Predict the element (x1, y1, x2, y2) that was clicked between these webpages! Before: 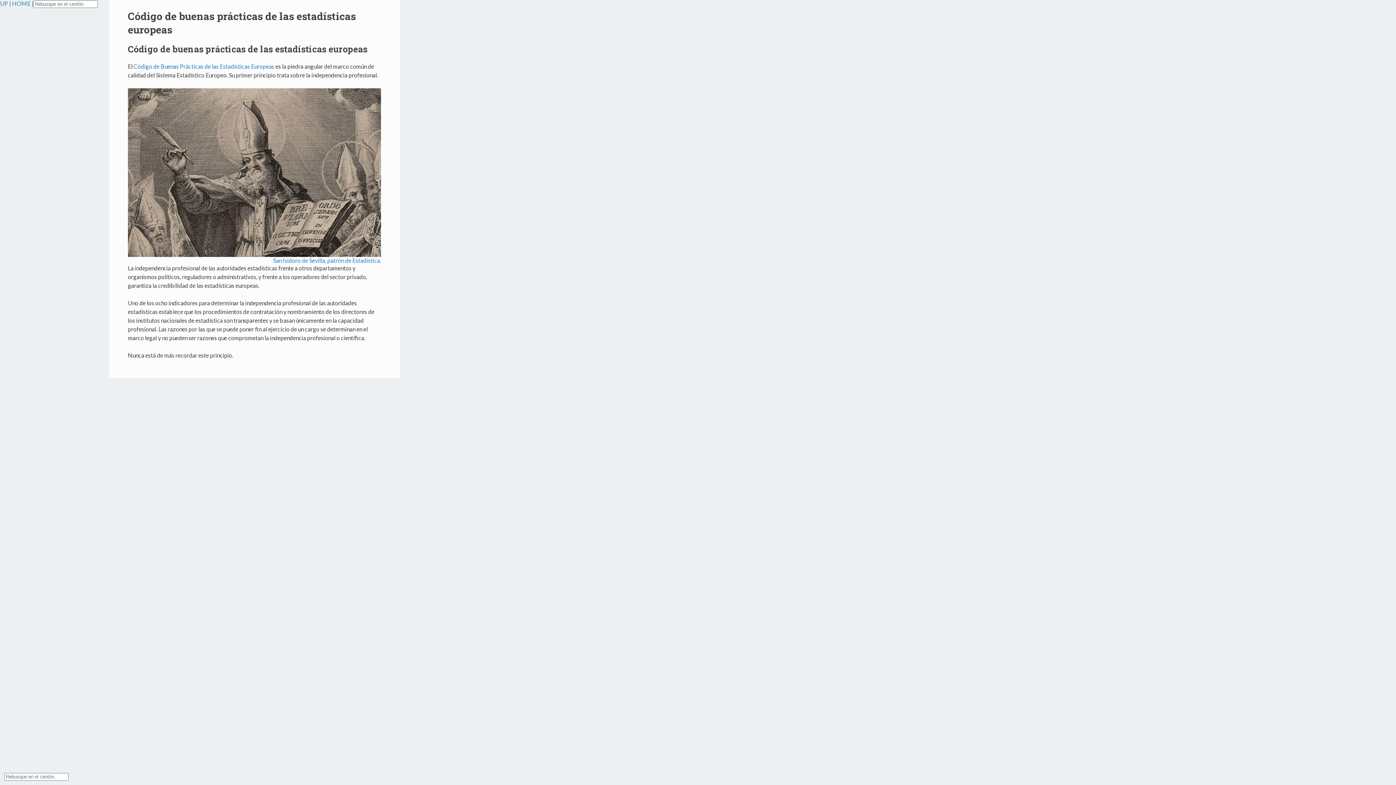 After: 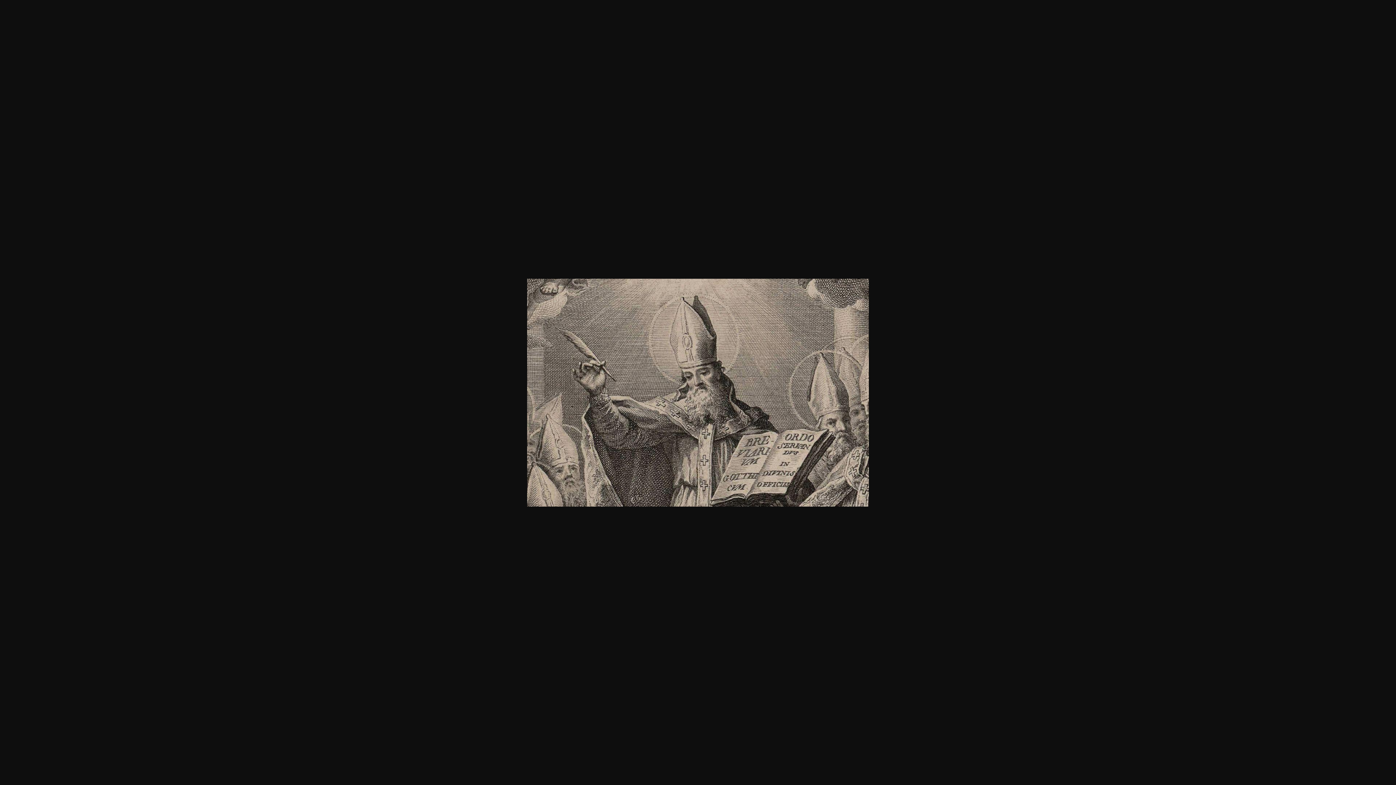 Action: bbox: (127, 88, 381, 264) label: San Isidoro de Sevilla, patrón de Estadística.